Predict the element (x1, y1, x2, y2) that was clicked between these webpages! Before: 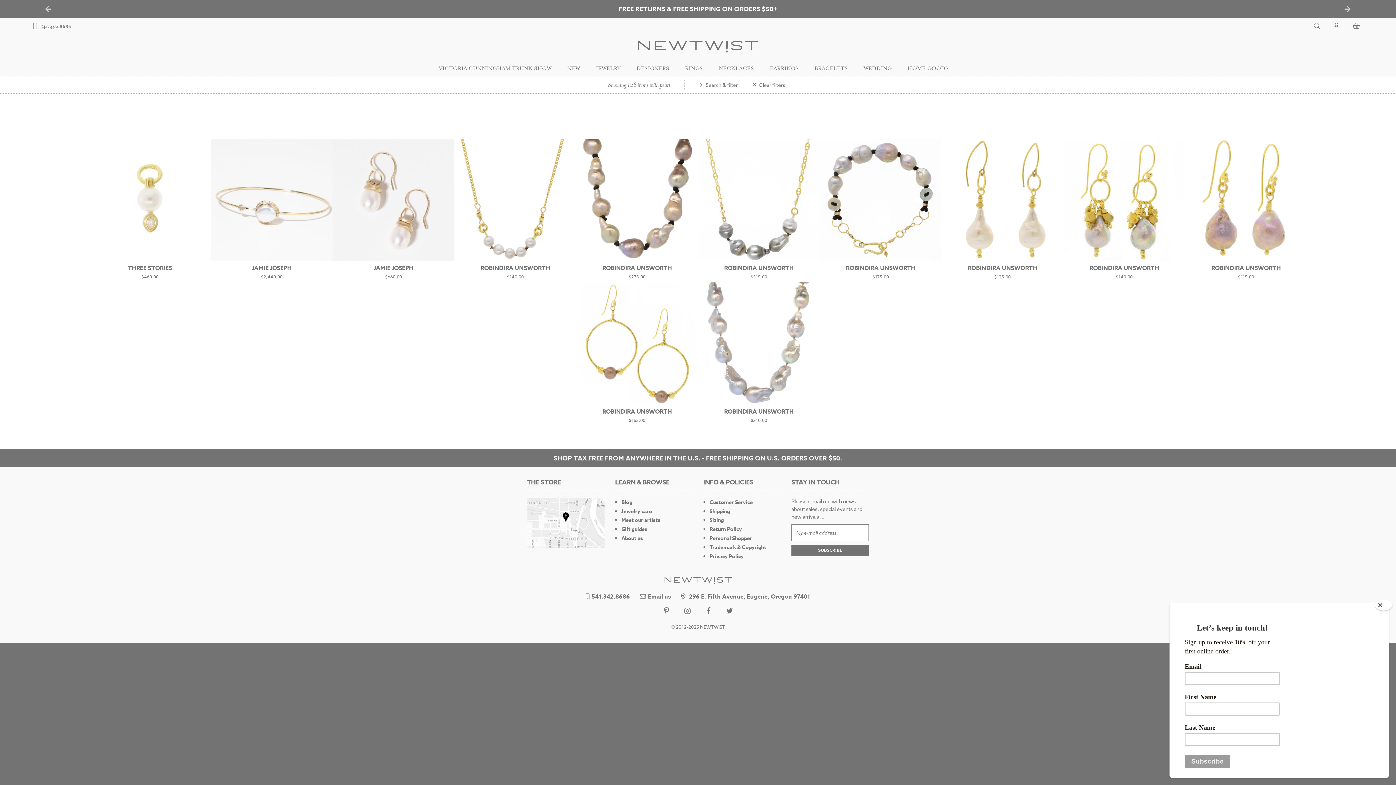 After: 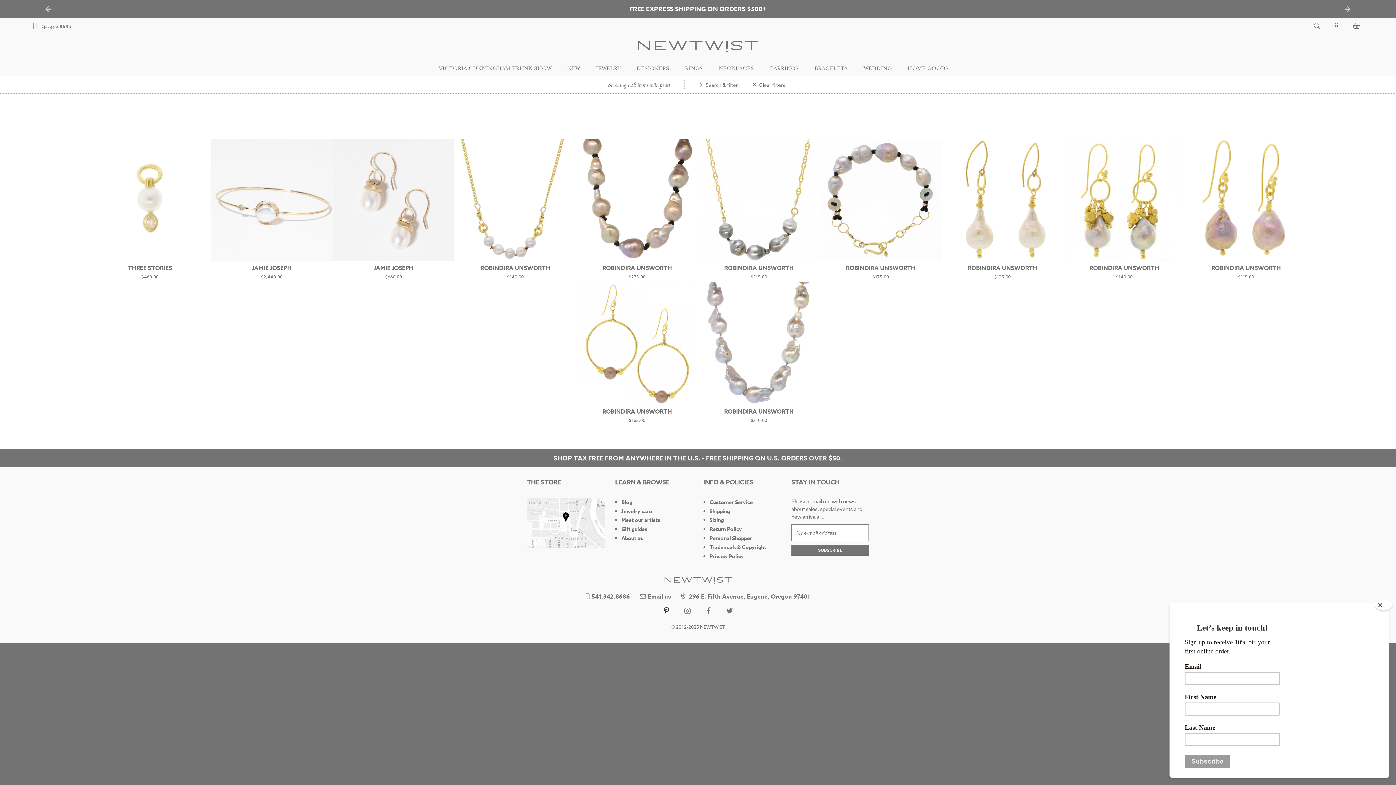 Action: bbox: (661, 606, 671, 615)